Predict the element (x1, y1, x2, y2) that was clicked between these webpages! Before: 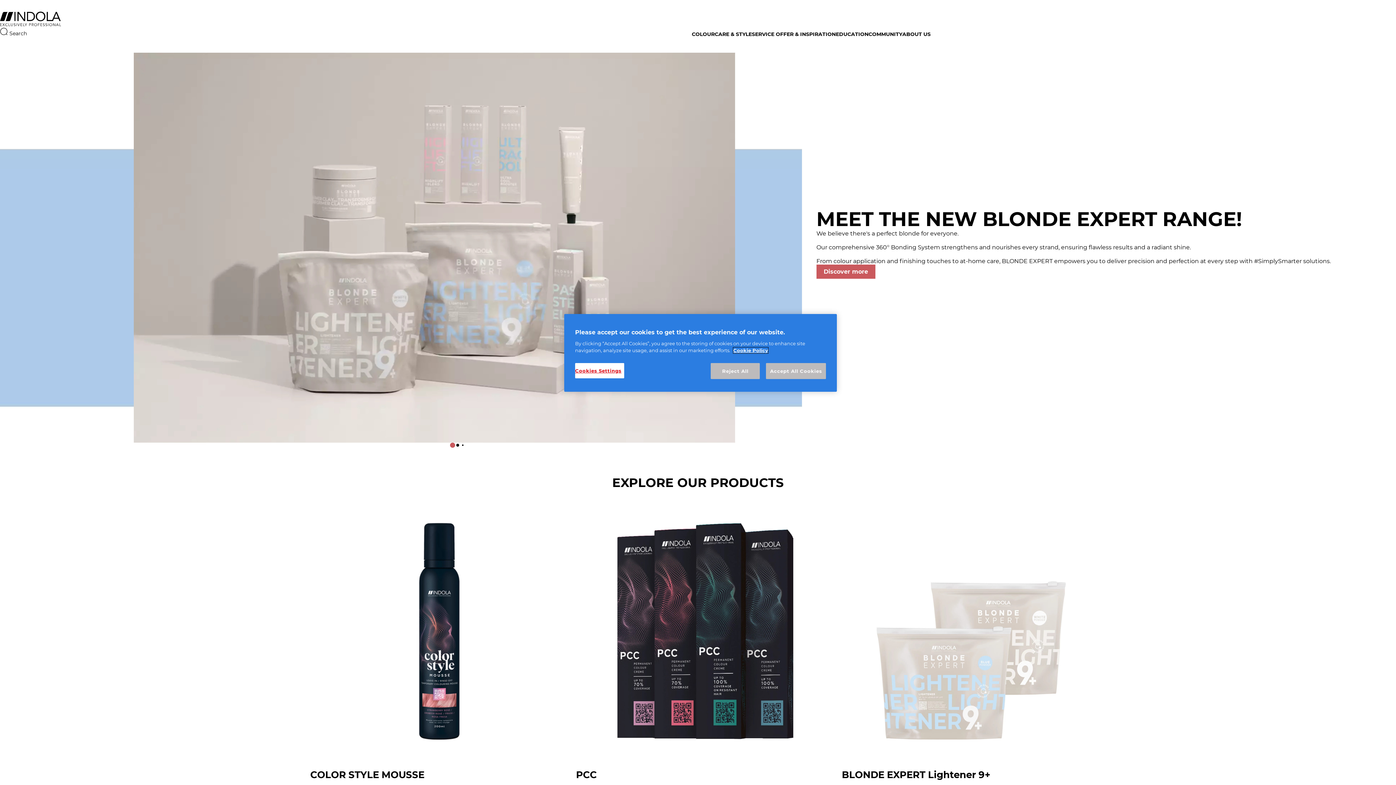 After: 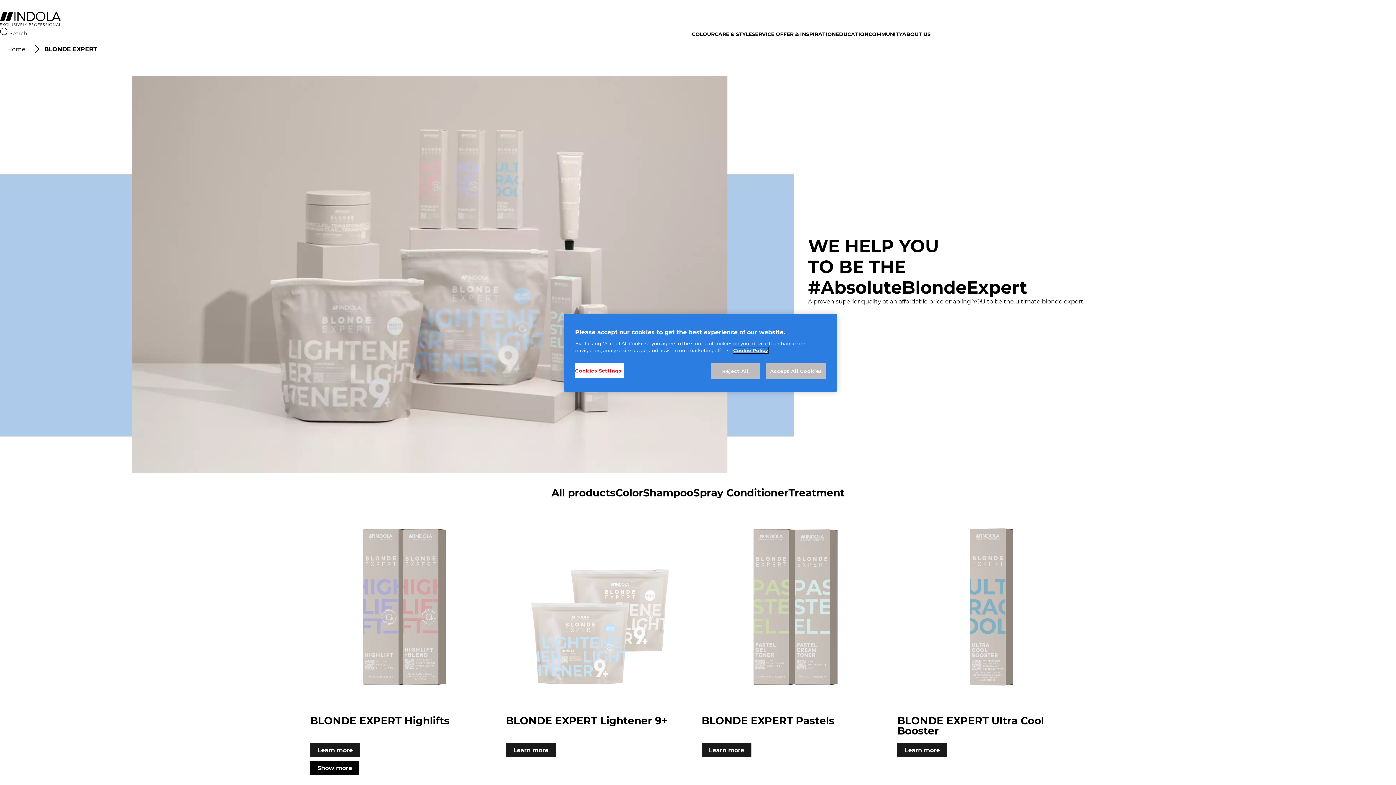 Action: bbox: (816, 264, 875, 279) label: Discover more